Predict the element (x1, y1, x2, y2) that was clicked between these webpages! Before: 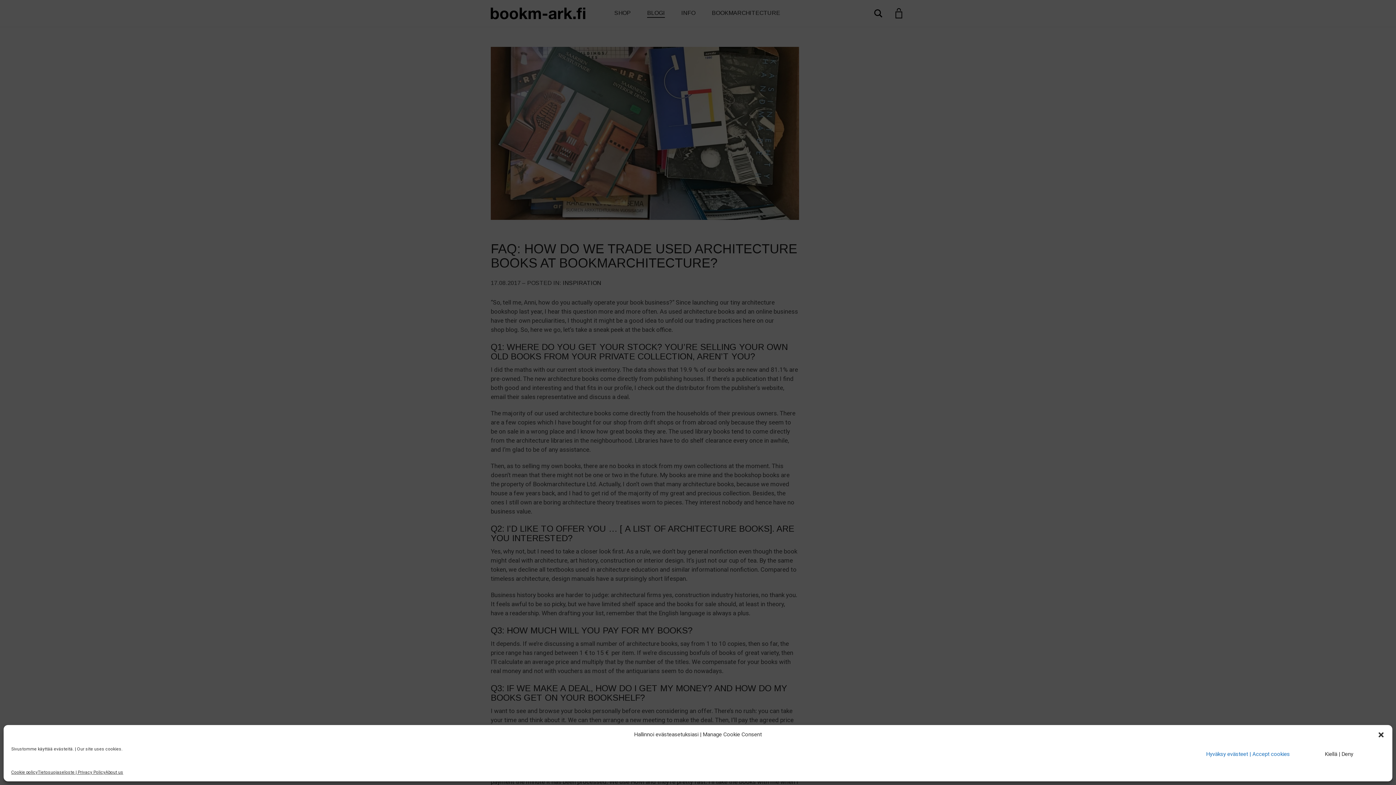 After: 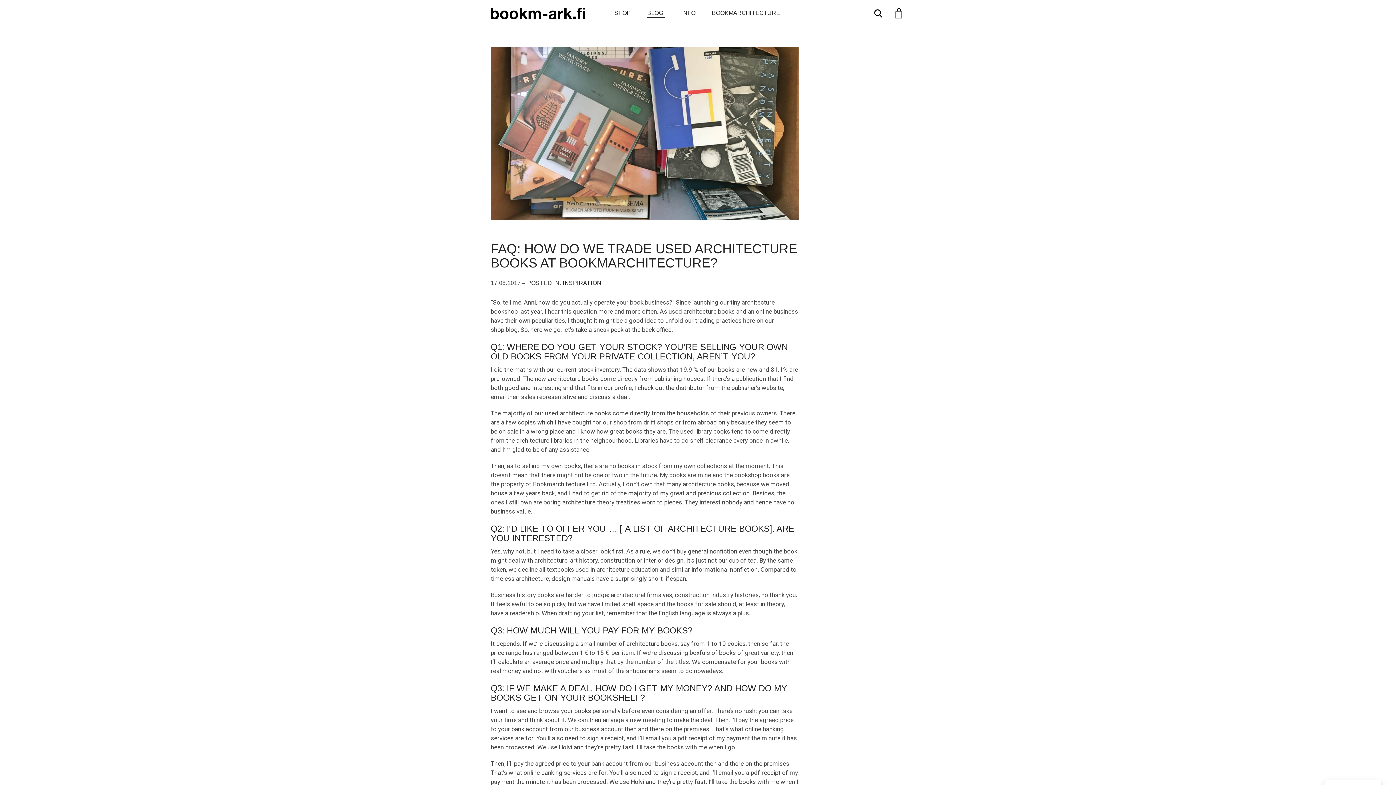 Action: label: Hyväksy evästeet | Accept cookies bbox: (1202, 746, 1293, 762)